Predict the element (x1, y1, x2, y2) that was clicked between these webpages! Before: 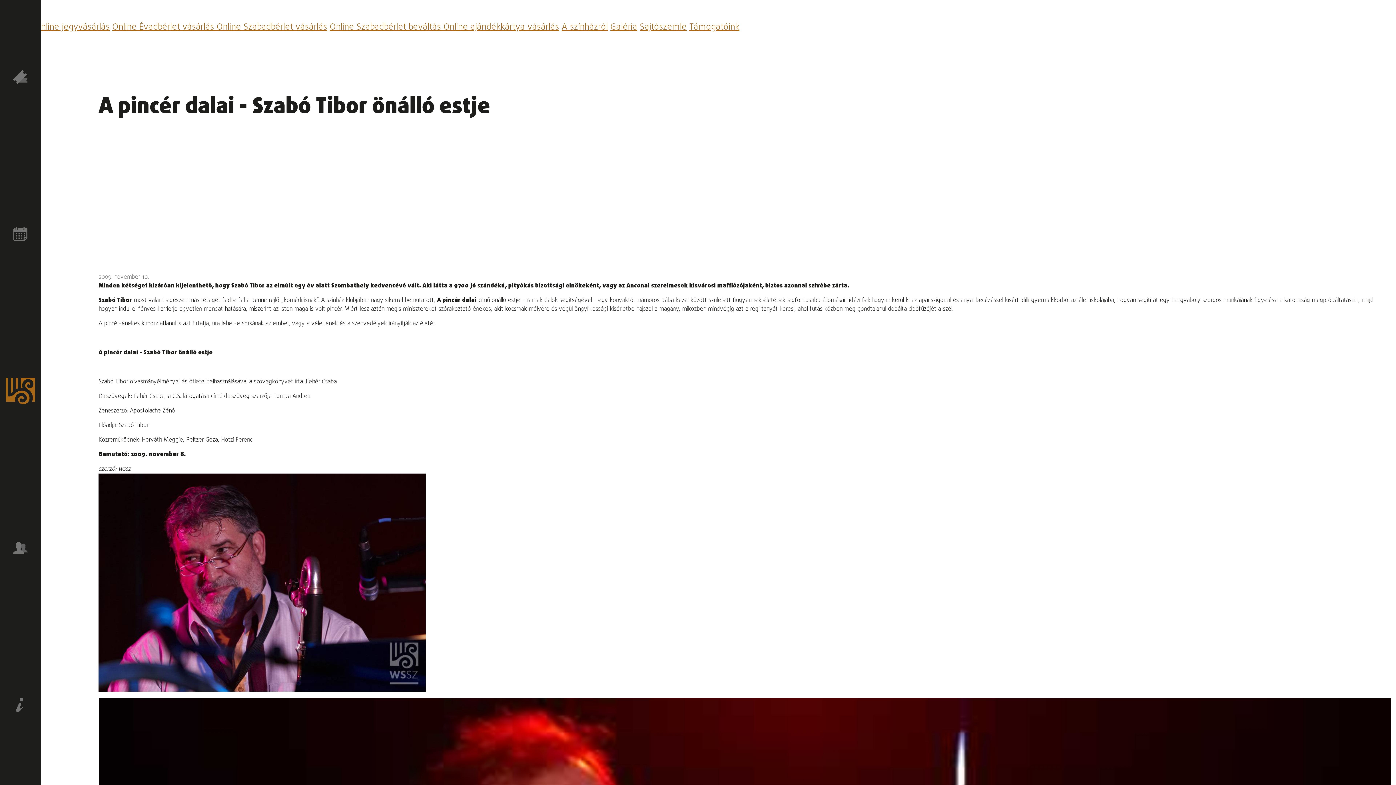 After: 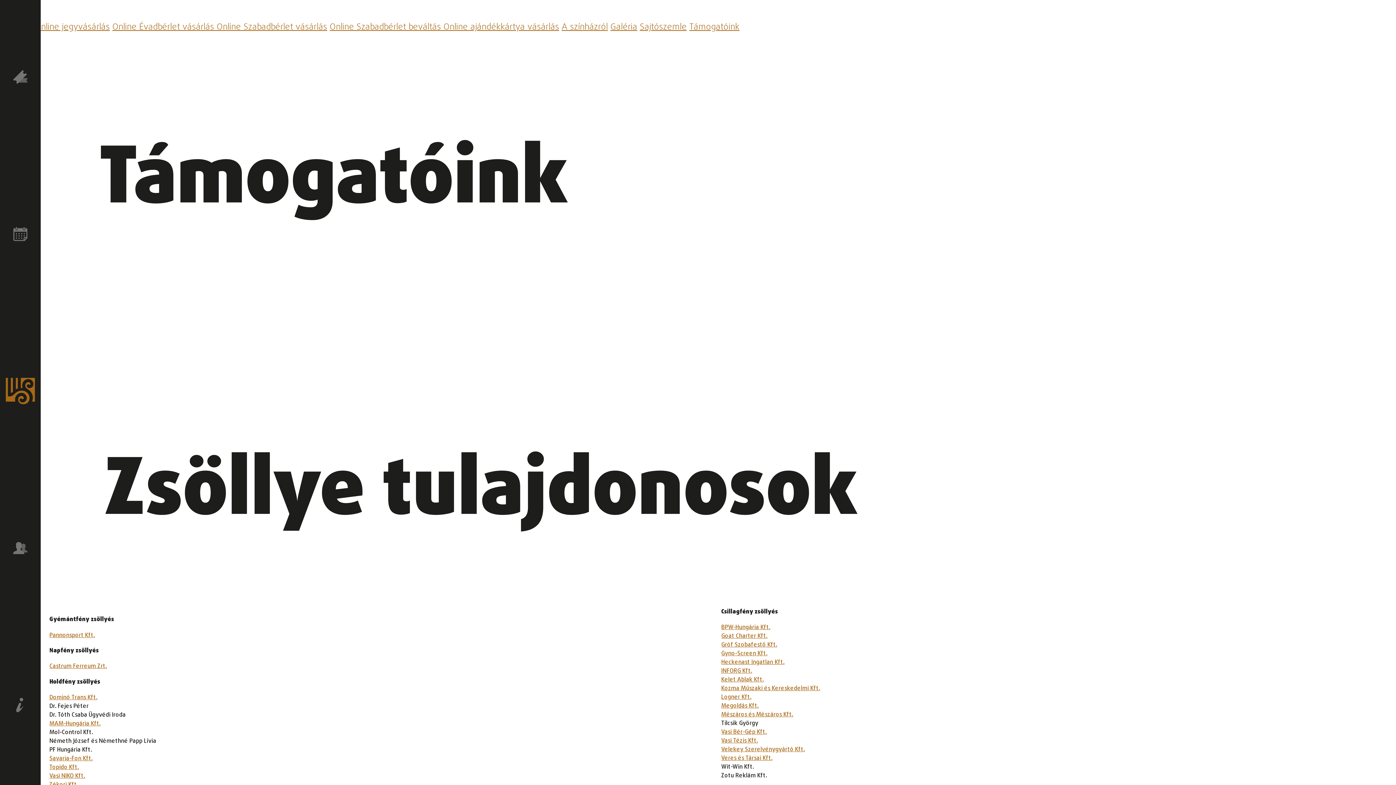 Action: label: Támogatóink bbox: (689, 20, 739, 33)